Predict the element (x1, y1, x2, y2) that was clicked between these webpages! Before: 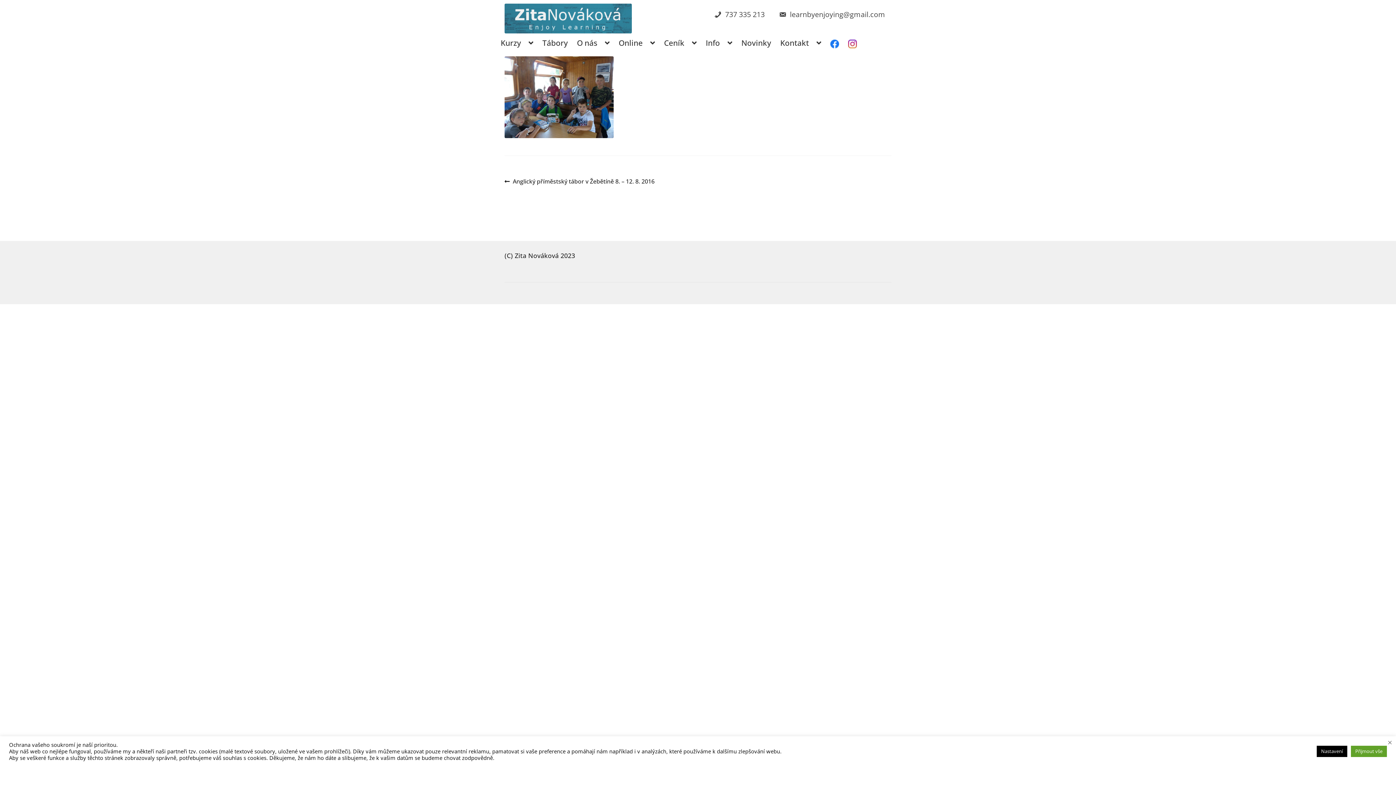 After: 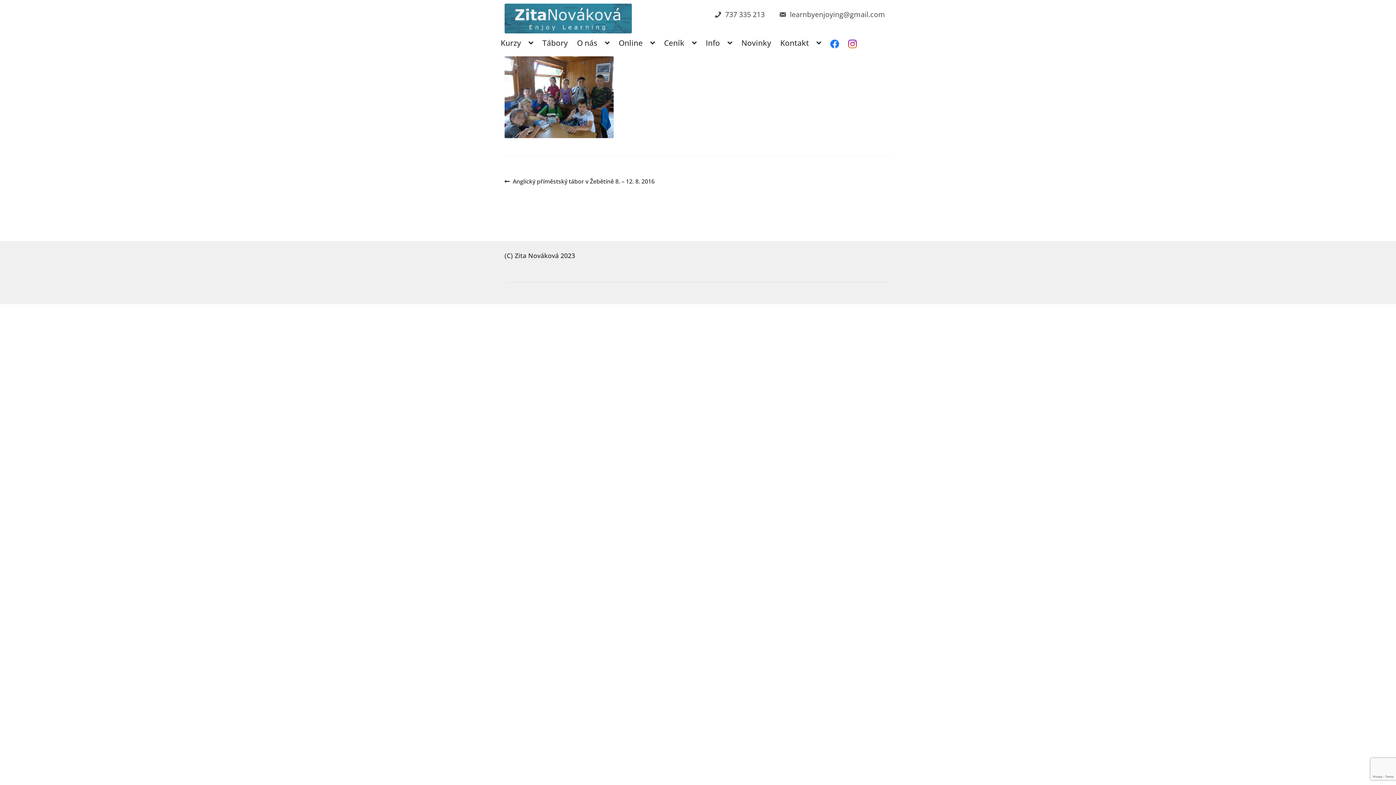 Action: label: Zavřít cookie lištu bbox: (1388, 738, 1392, 746)